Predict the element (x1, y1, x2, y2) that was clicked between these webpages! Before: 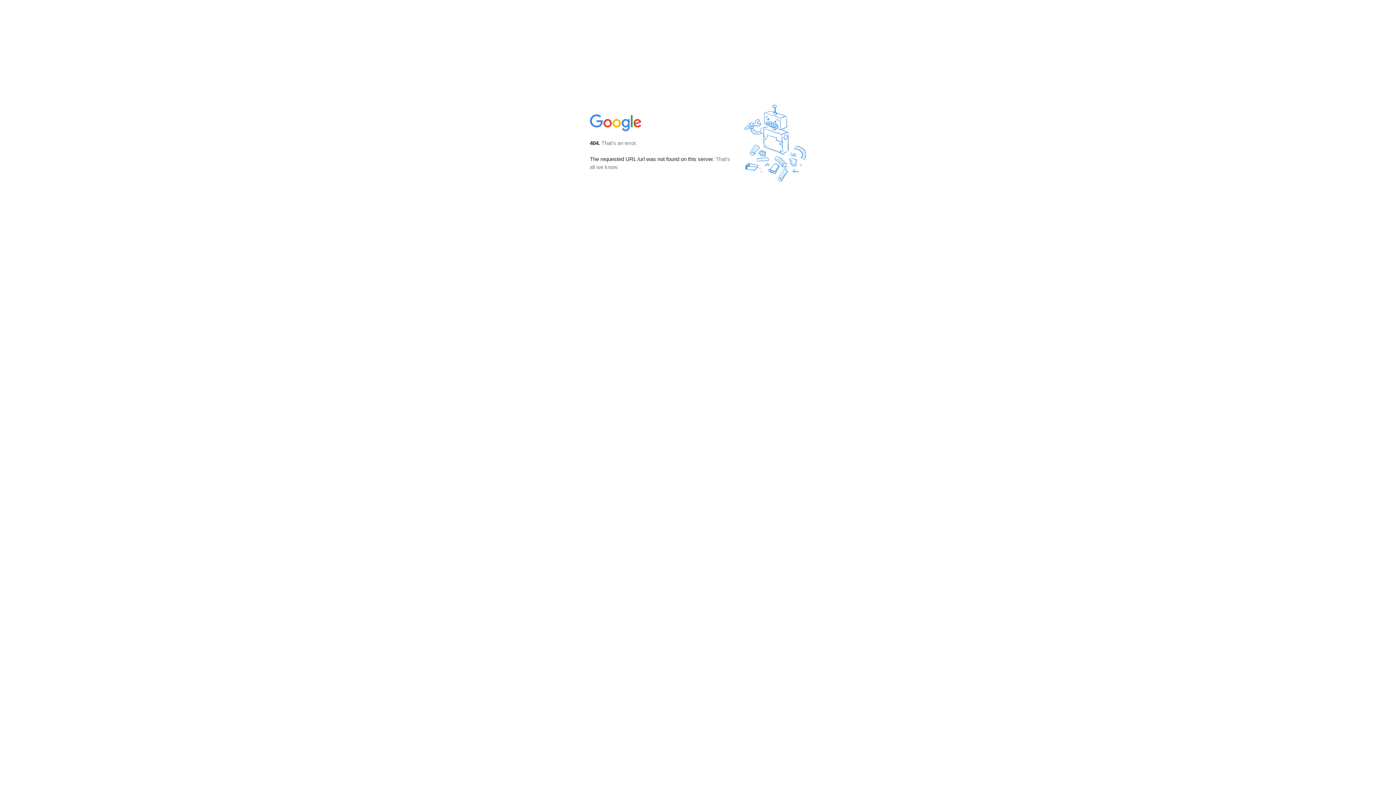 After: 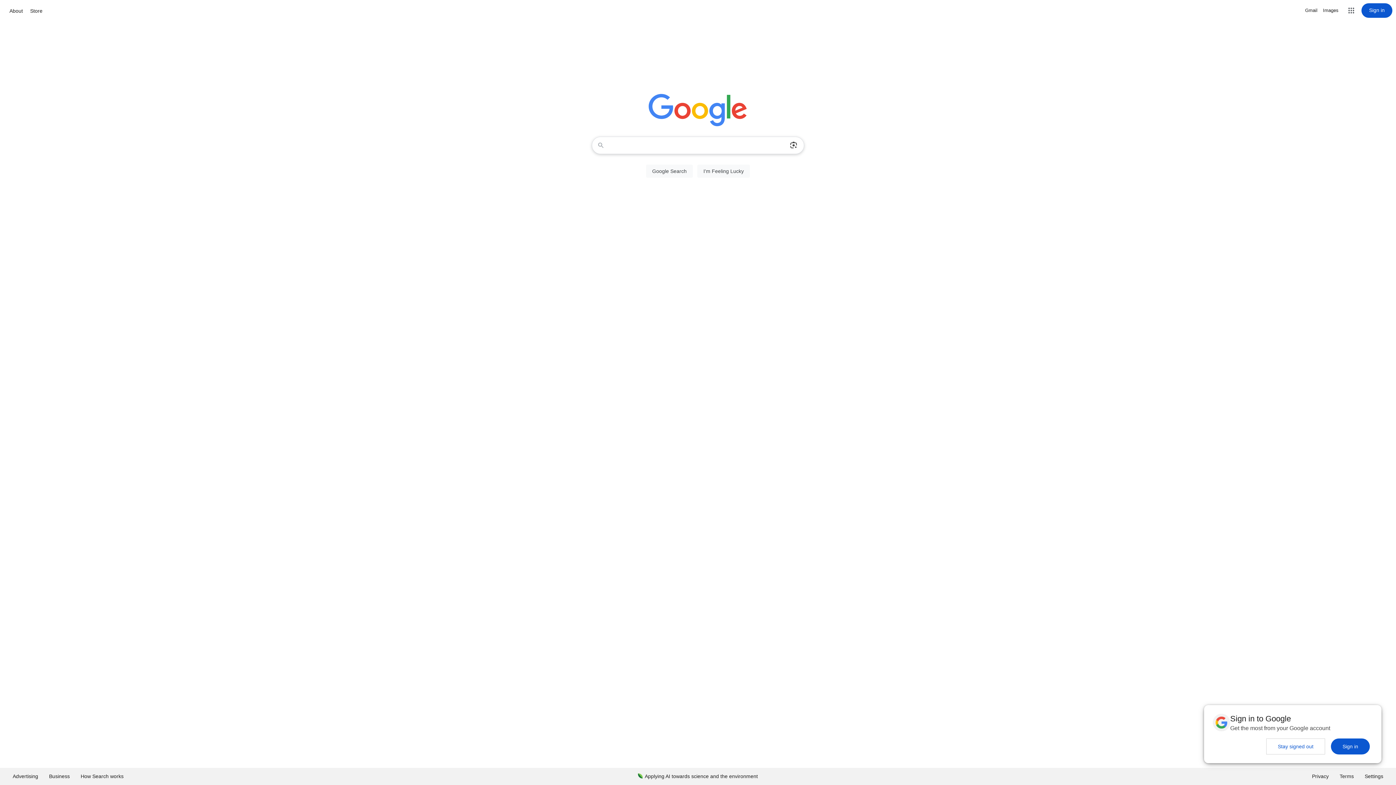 Action: bbox: (590, 127, 642, 134)